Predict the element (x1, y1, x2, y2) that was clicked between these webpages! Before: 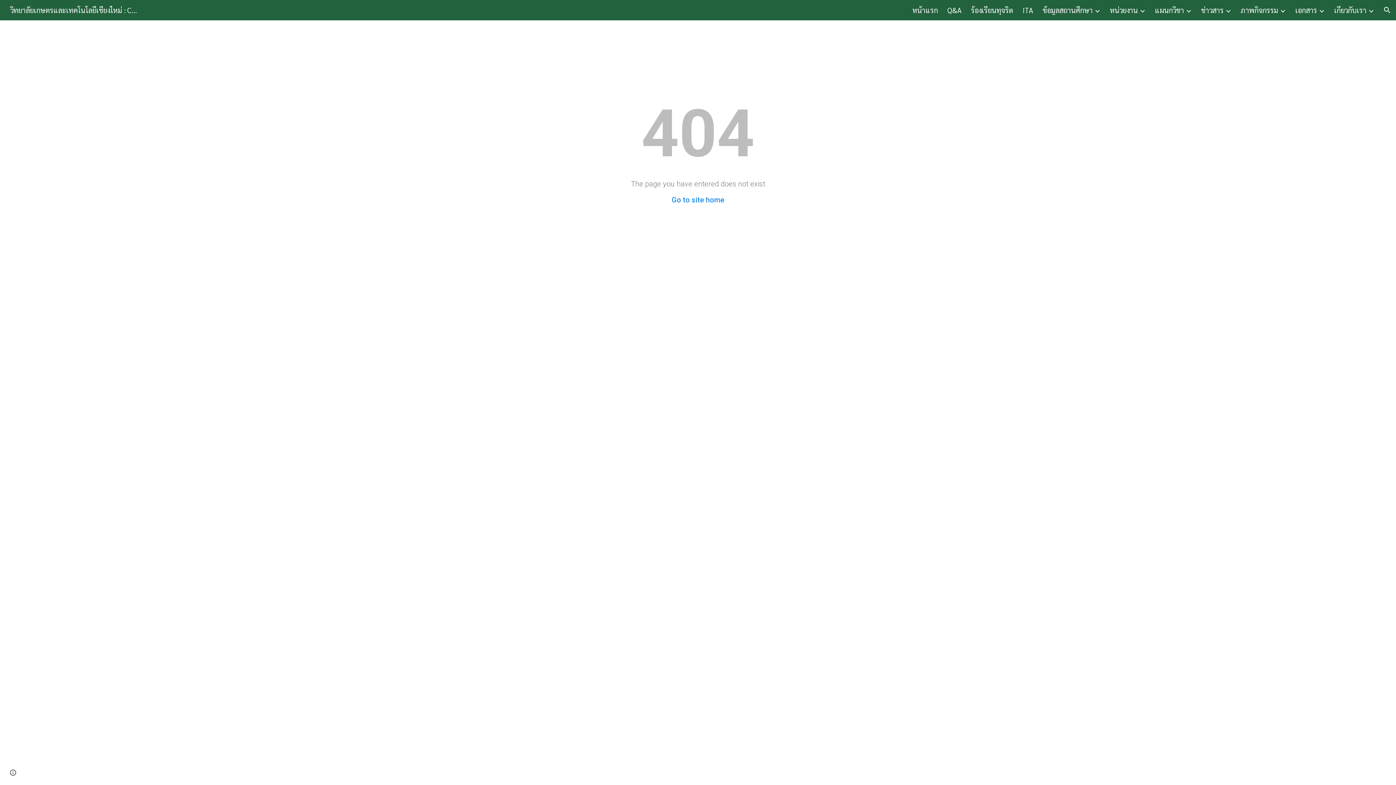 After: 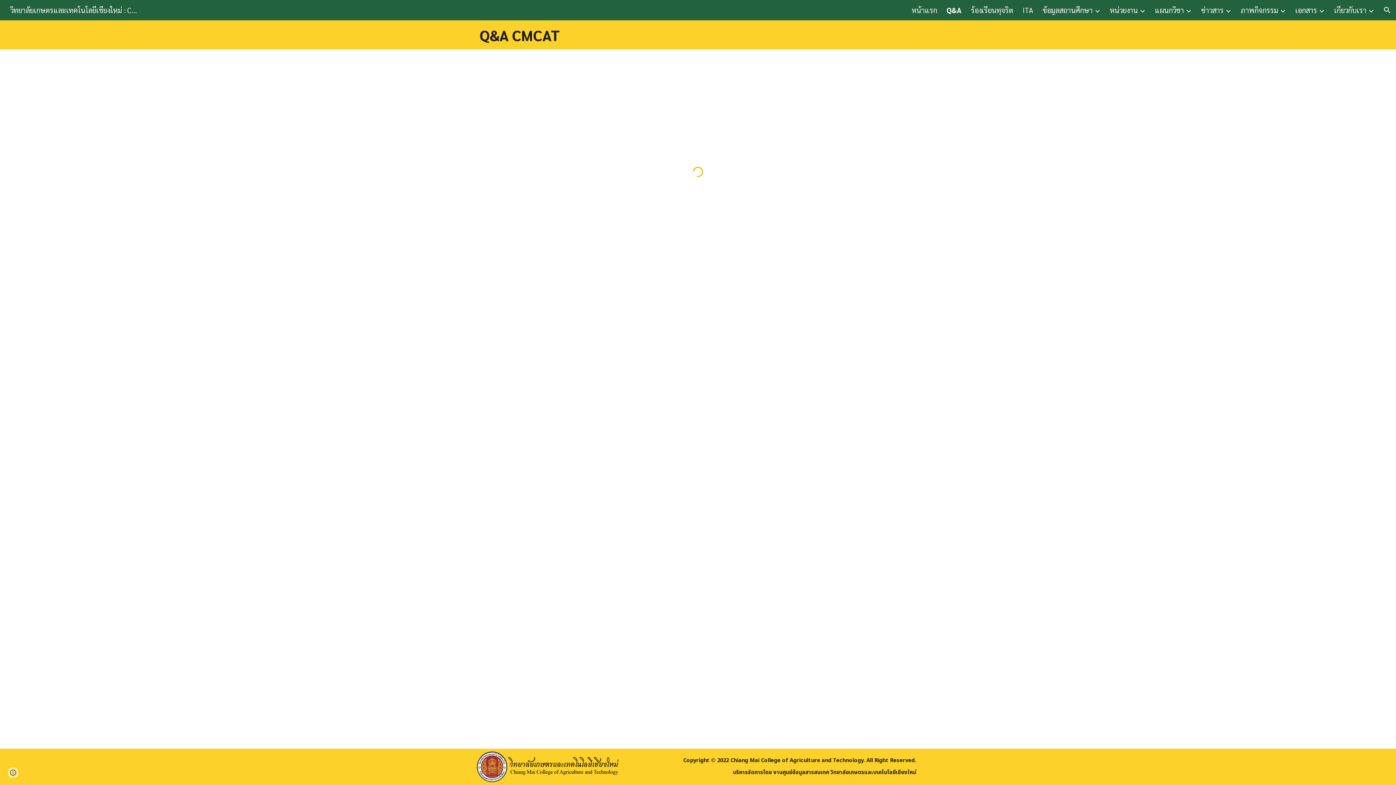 Action: bbox: (947, 5, 961, 14) label: Q&A